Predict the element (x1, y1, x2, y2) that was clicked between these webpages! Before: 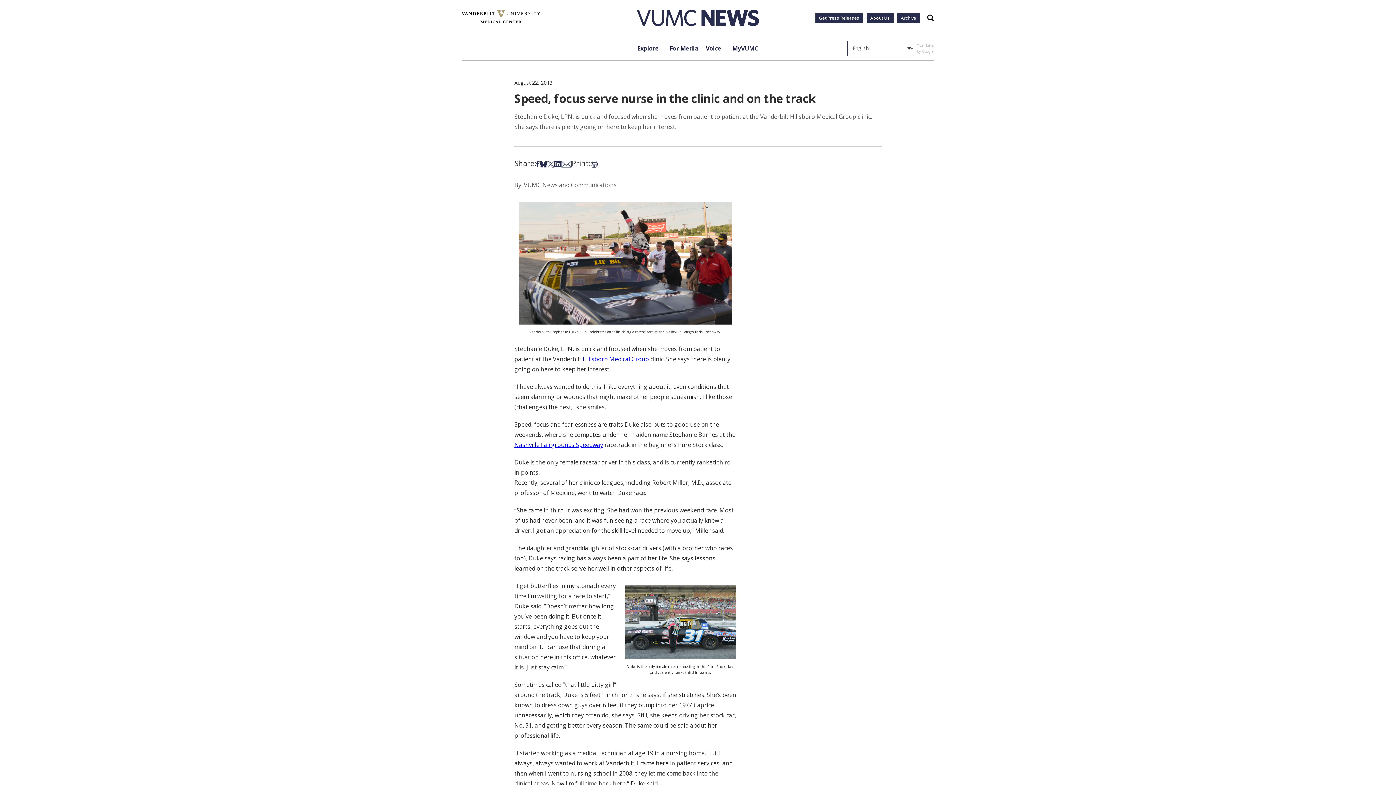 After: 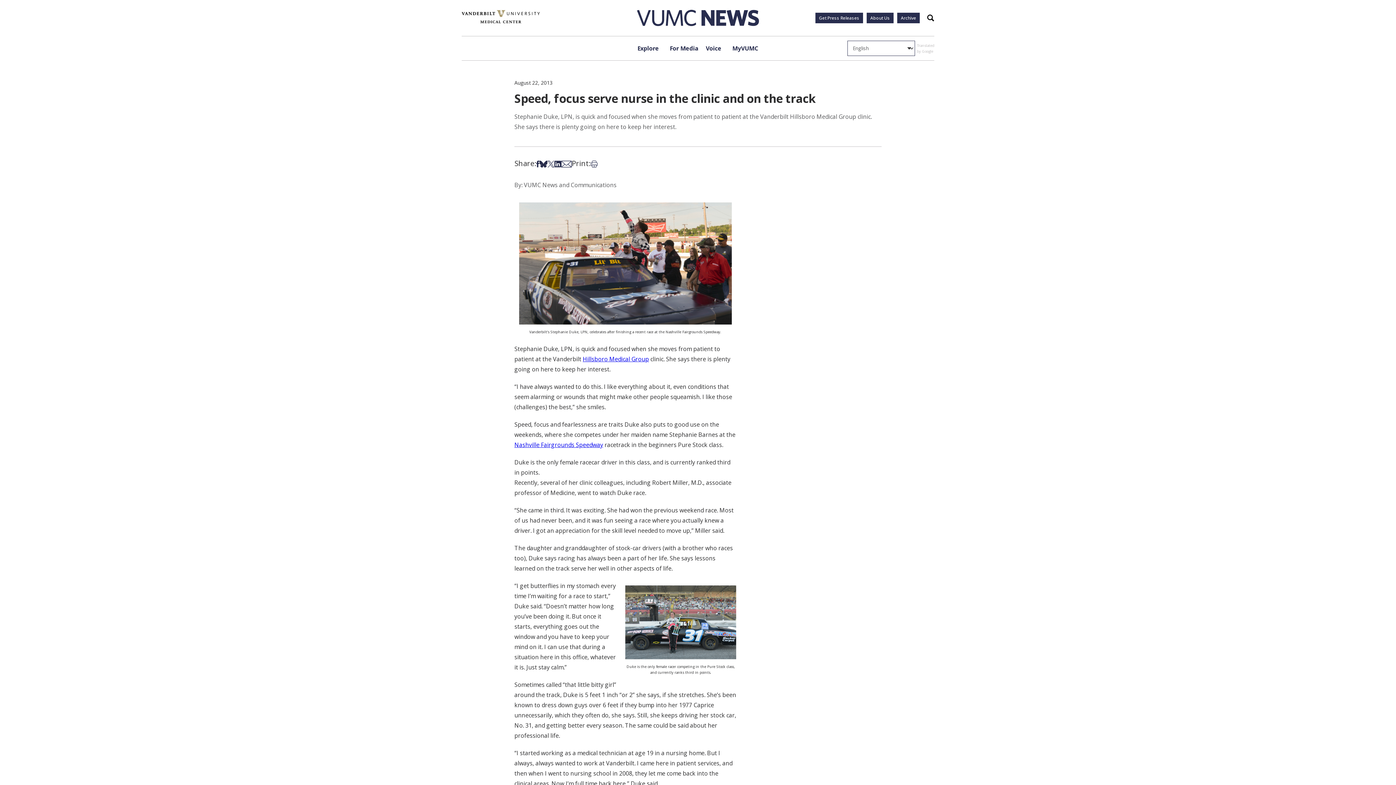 Action: bbox: (554, 158, 561, 168) label: Share on LinkedIn